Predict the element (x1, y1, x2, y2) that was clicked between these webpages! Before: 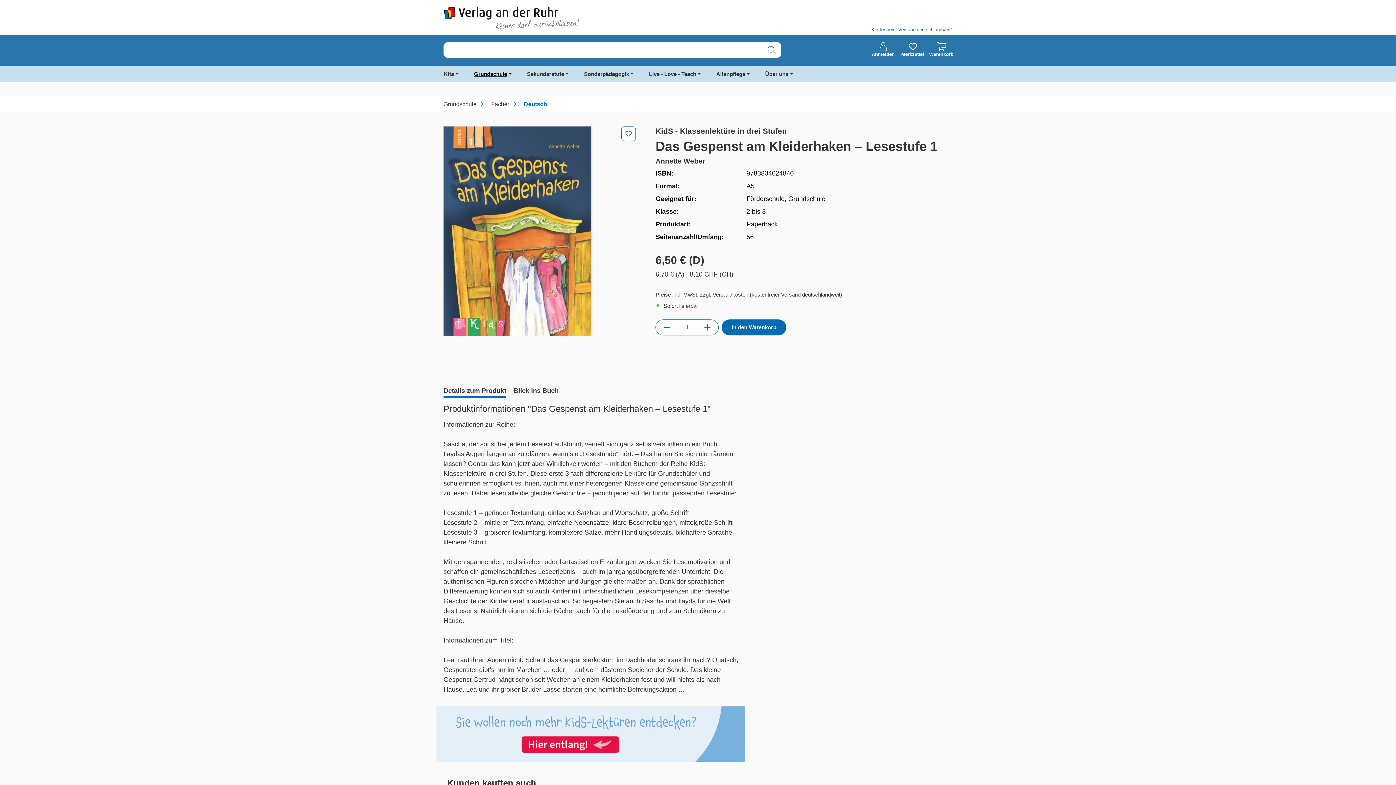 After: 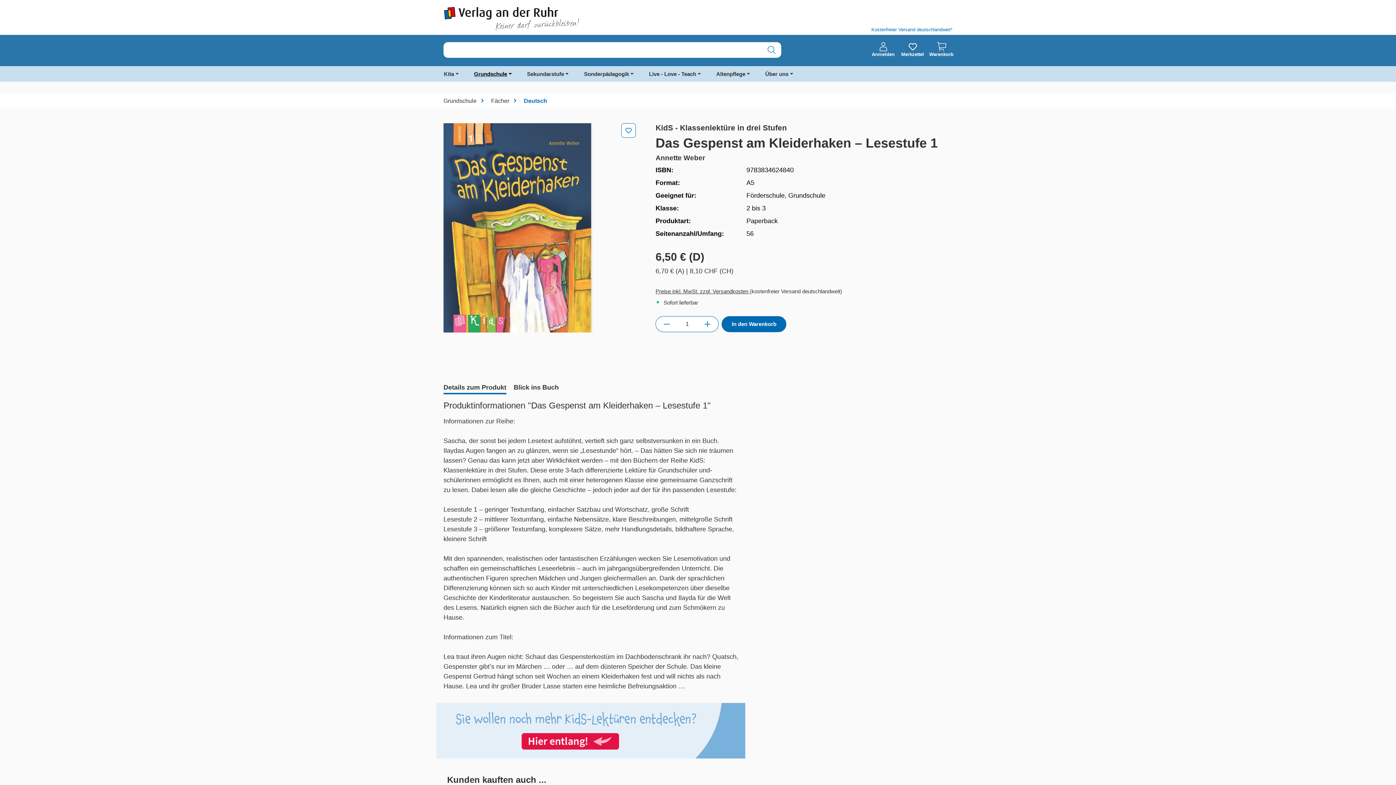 Action: label: Kunden kauften auch ... bbox: (447, 778, 546, 788)